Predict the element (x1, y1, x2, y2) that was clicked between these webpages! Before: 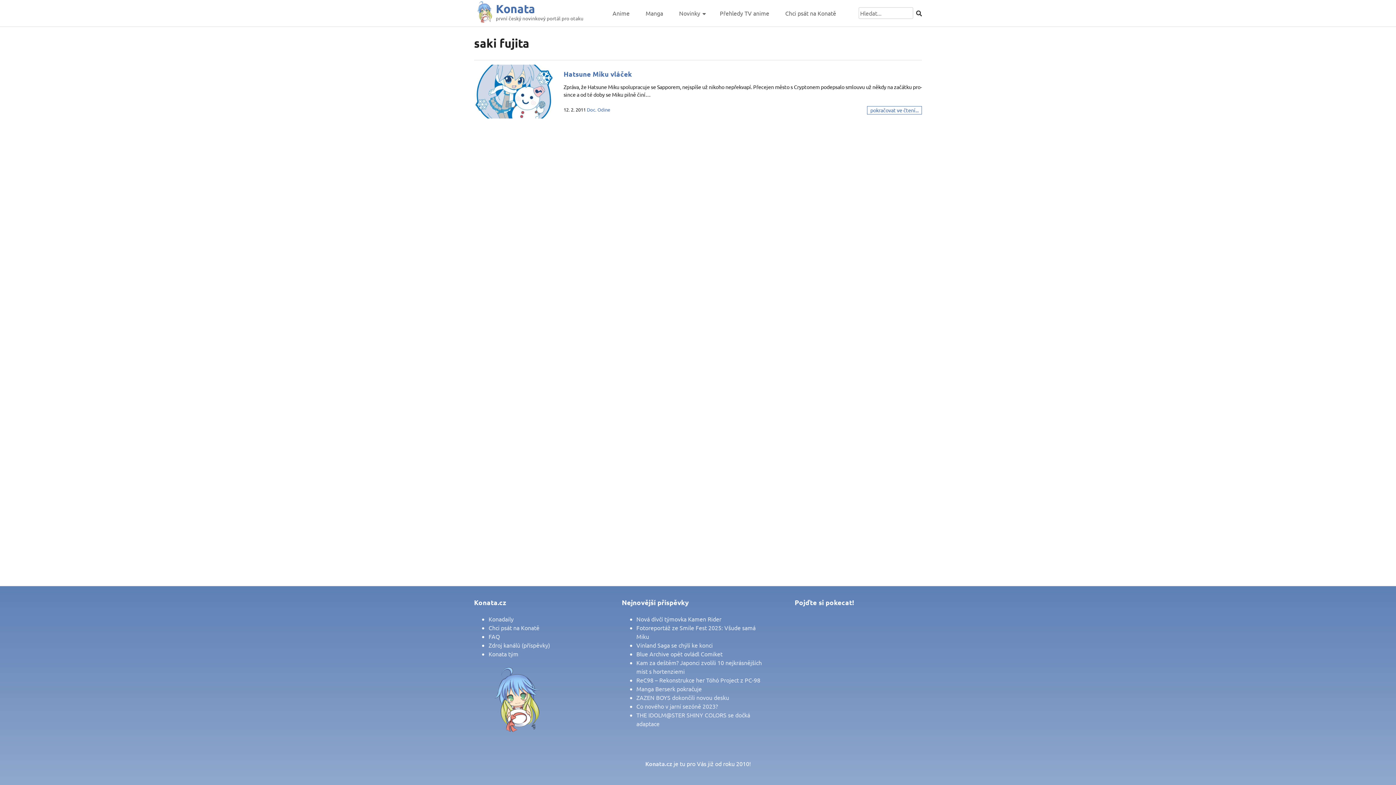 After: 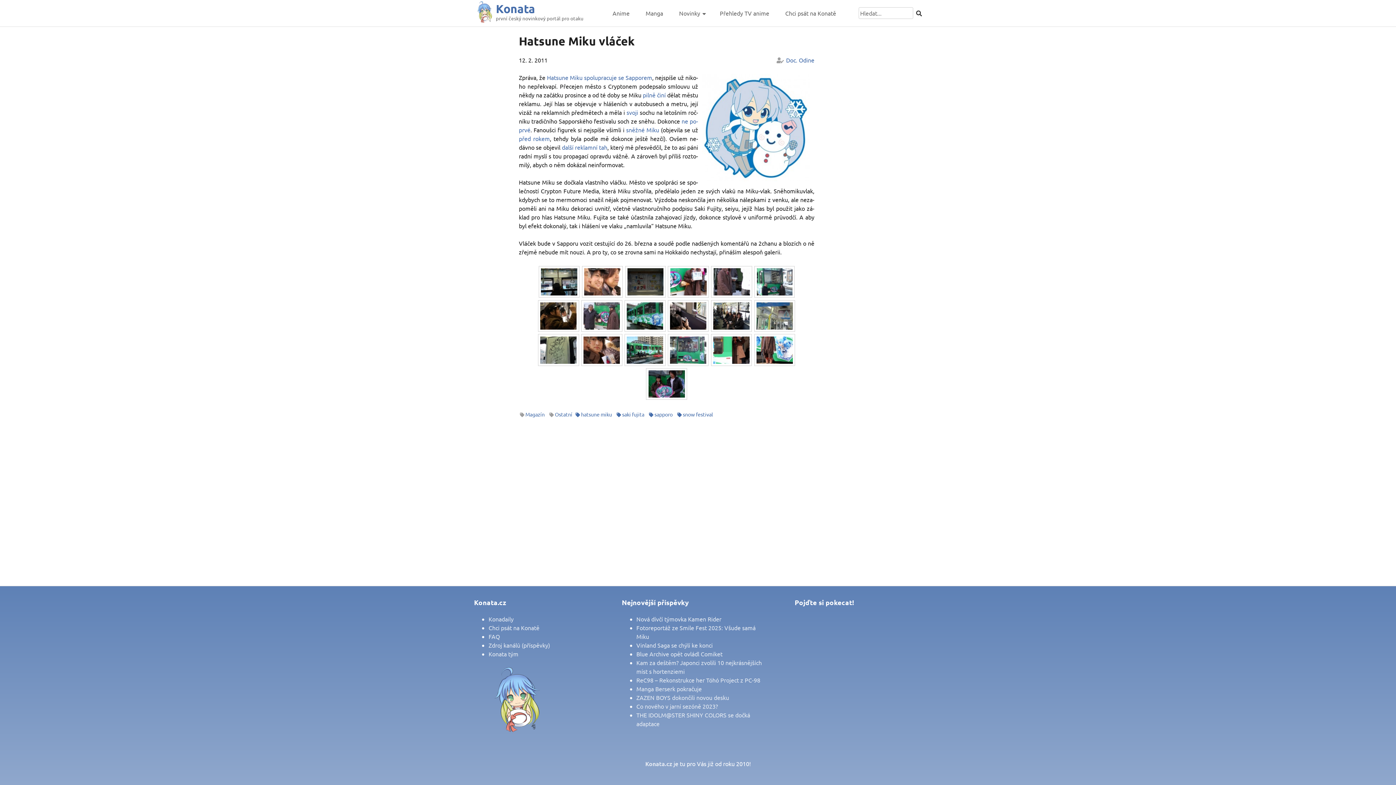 Action: label: pokračovat ve čtení... bbox: (867, 106, 922, 114)